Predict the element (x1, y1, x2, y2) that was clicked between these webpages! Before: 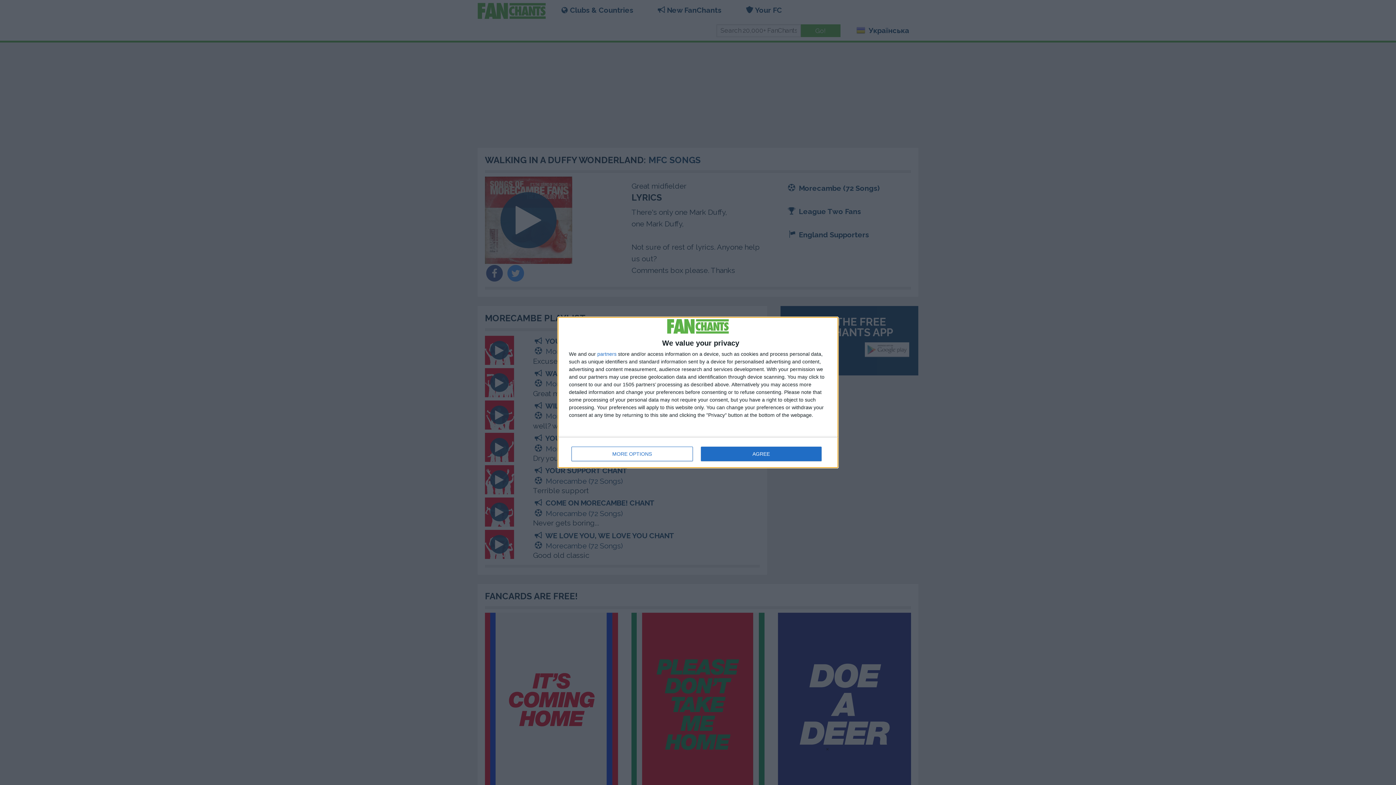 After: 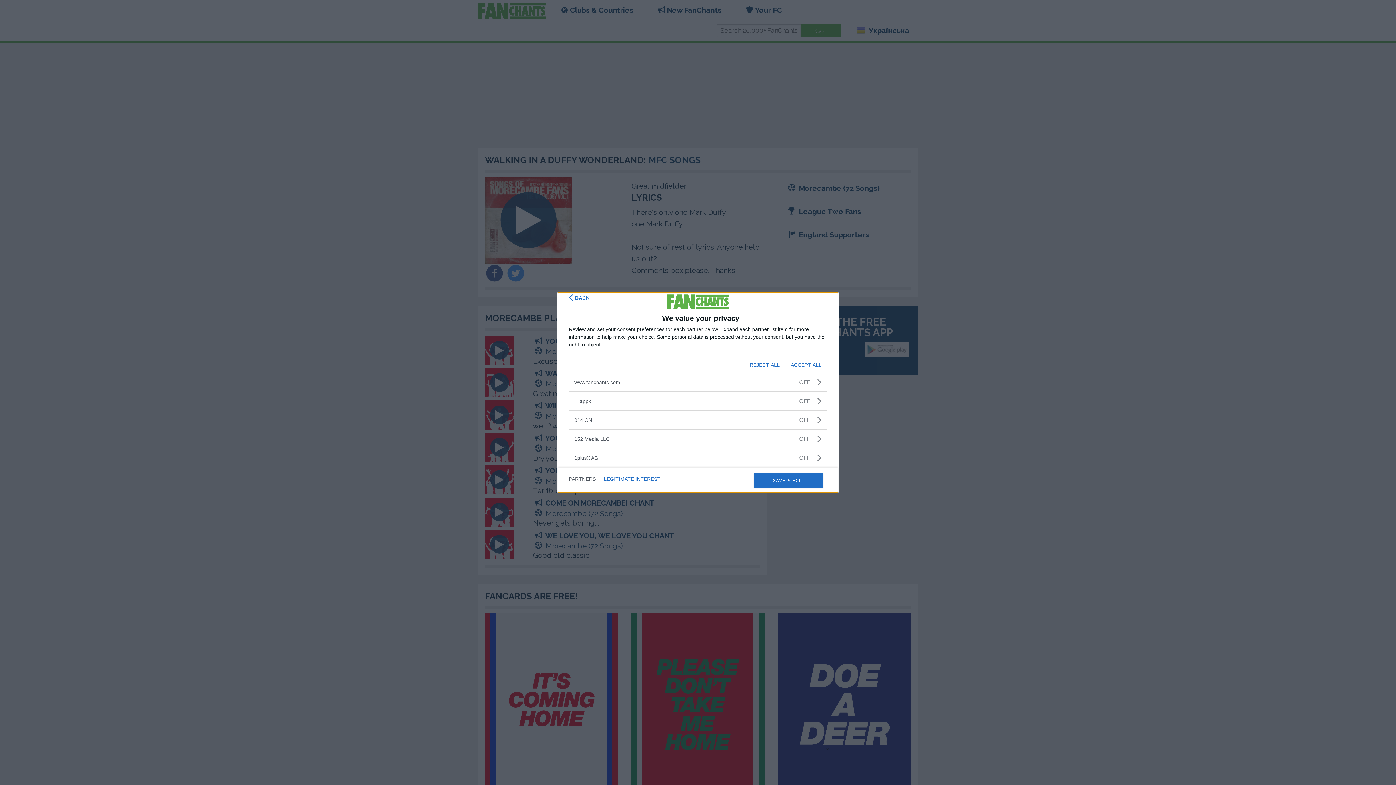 Action: label: partners bbox: (597, 351, 616, 356)